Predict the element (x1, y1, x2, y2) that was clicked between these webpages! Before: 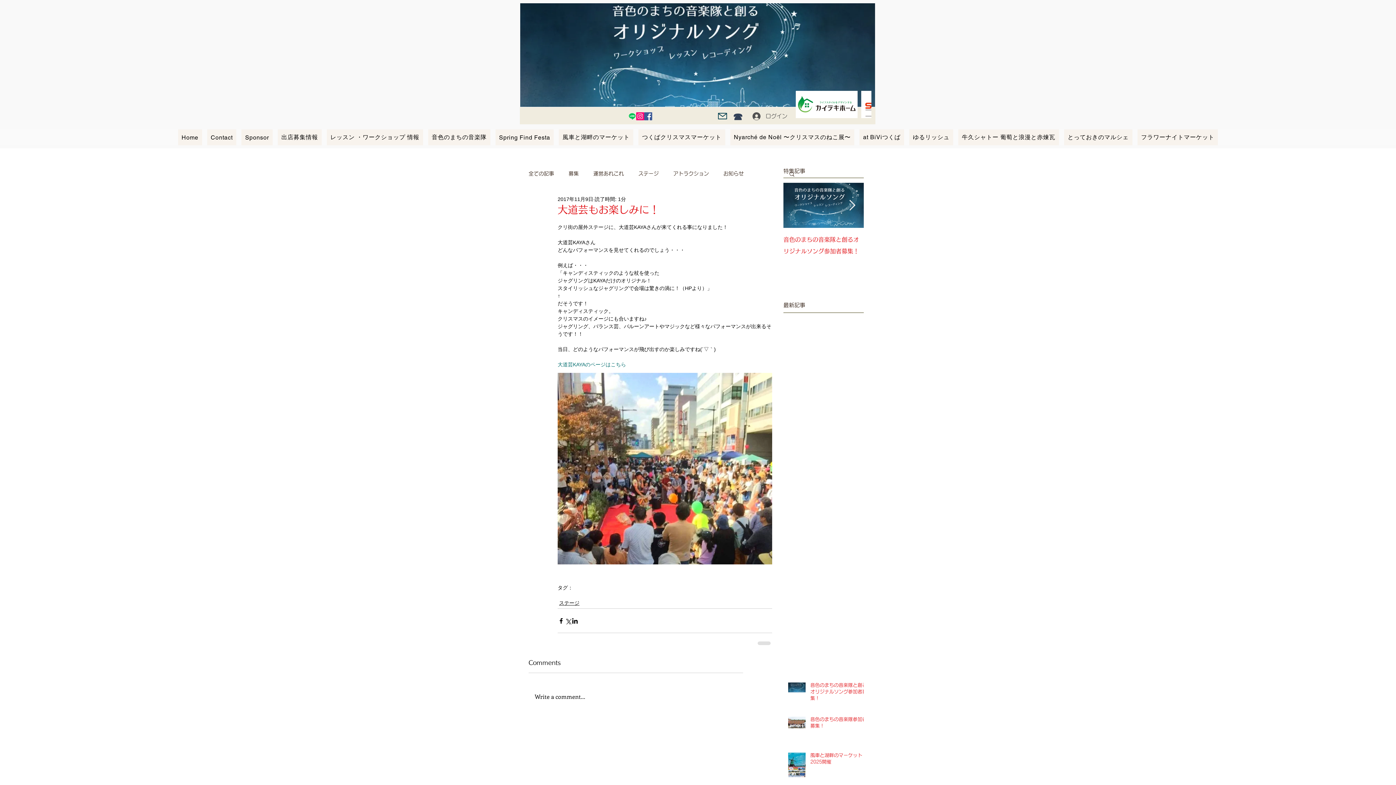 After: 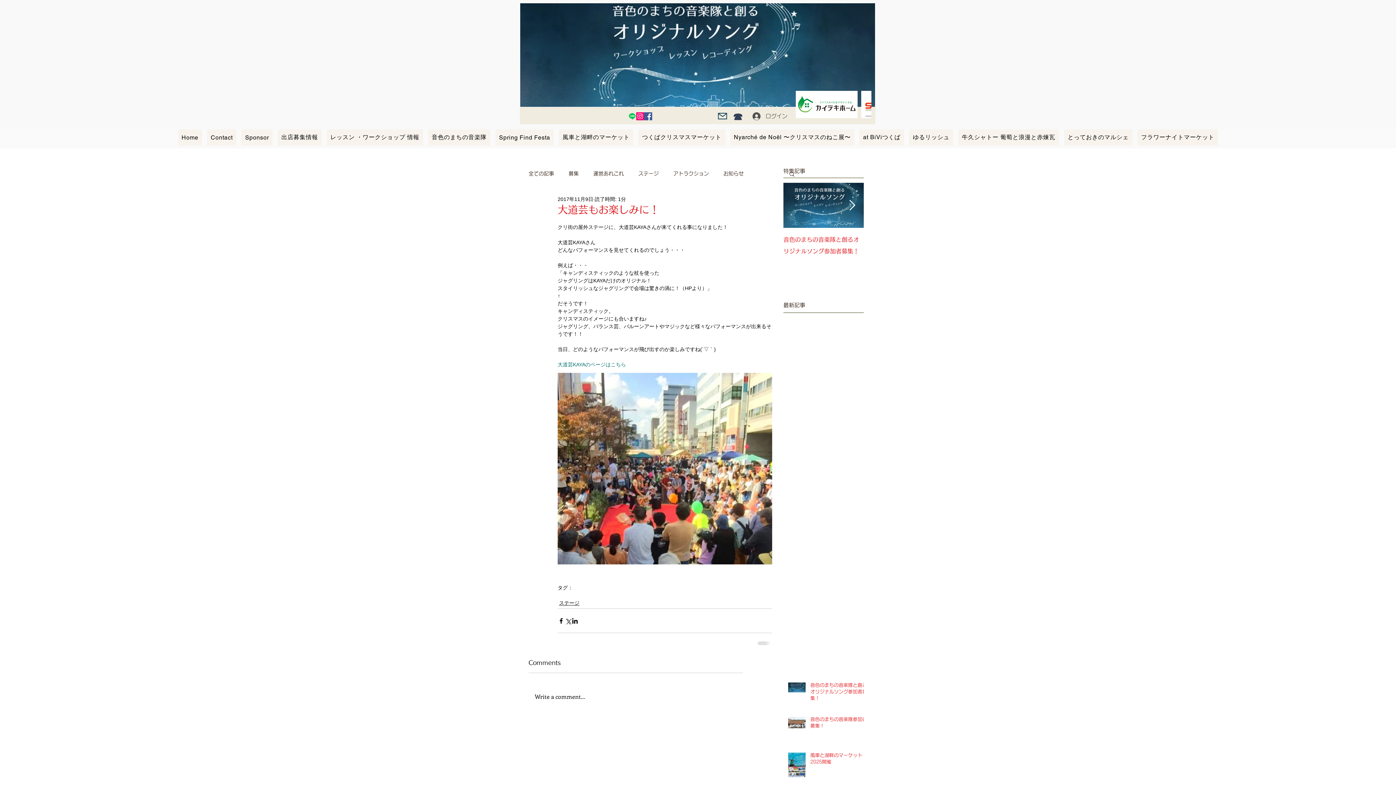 Action: bbox: (529, 687, 742, 707) label: Write a comment...